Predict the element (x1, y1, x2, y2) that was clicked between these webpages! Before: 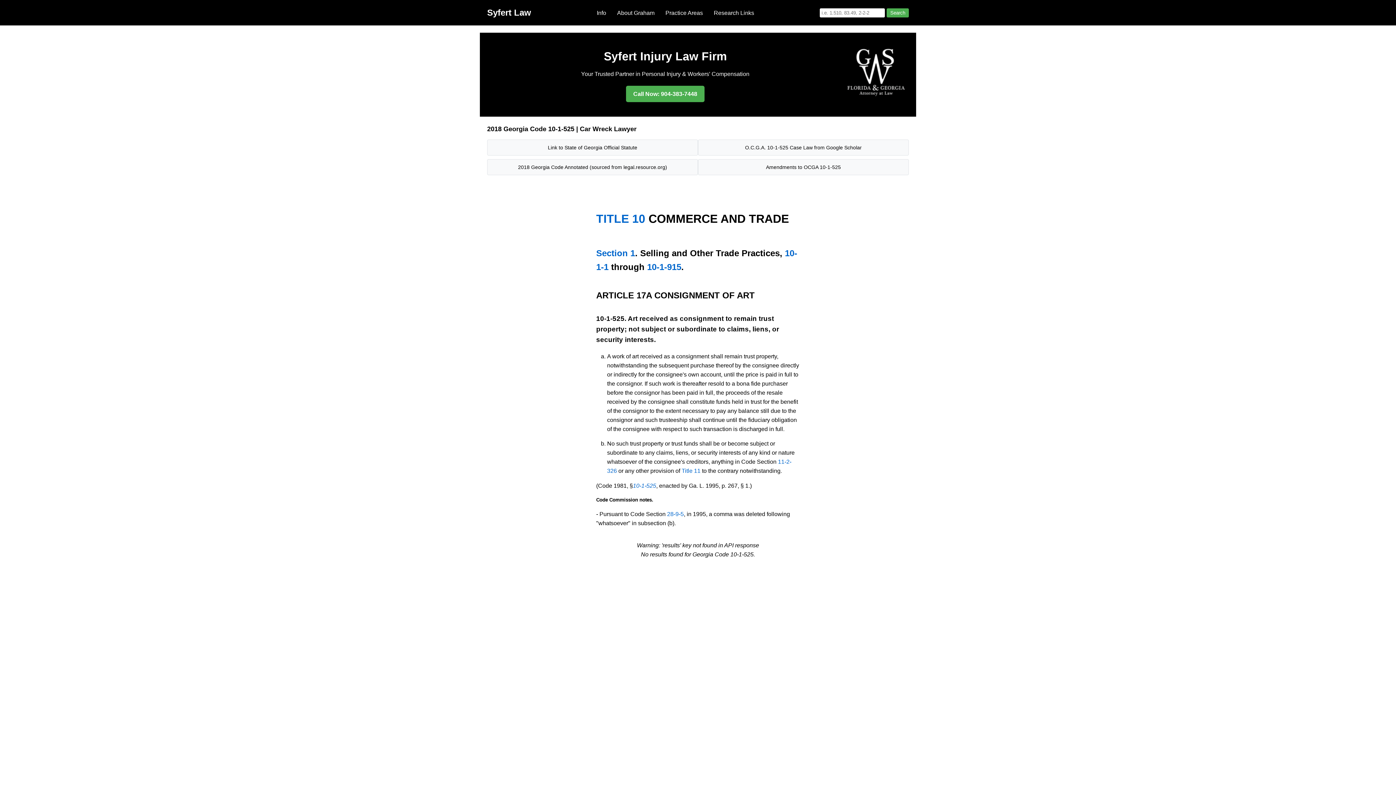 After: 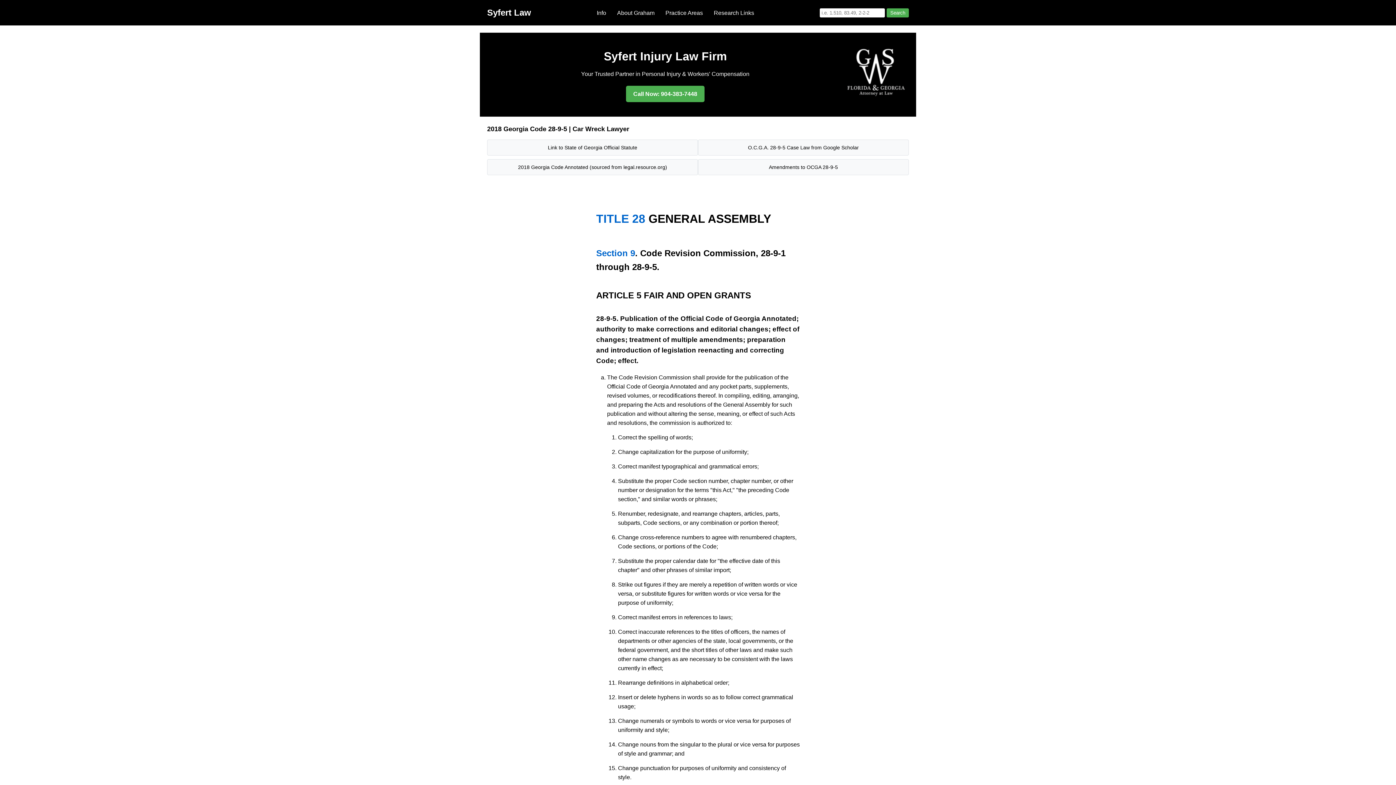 Action: bbox: (667, 511, 684, 517) label: 28-9-5